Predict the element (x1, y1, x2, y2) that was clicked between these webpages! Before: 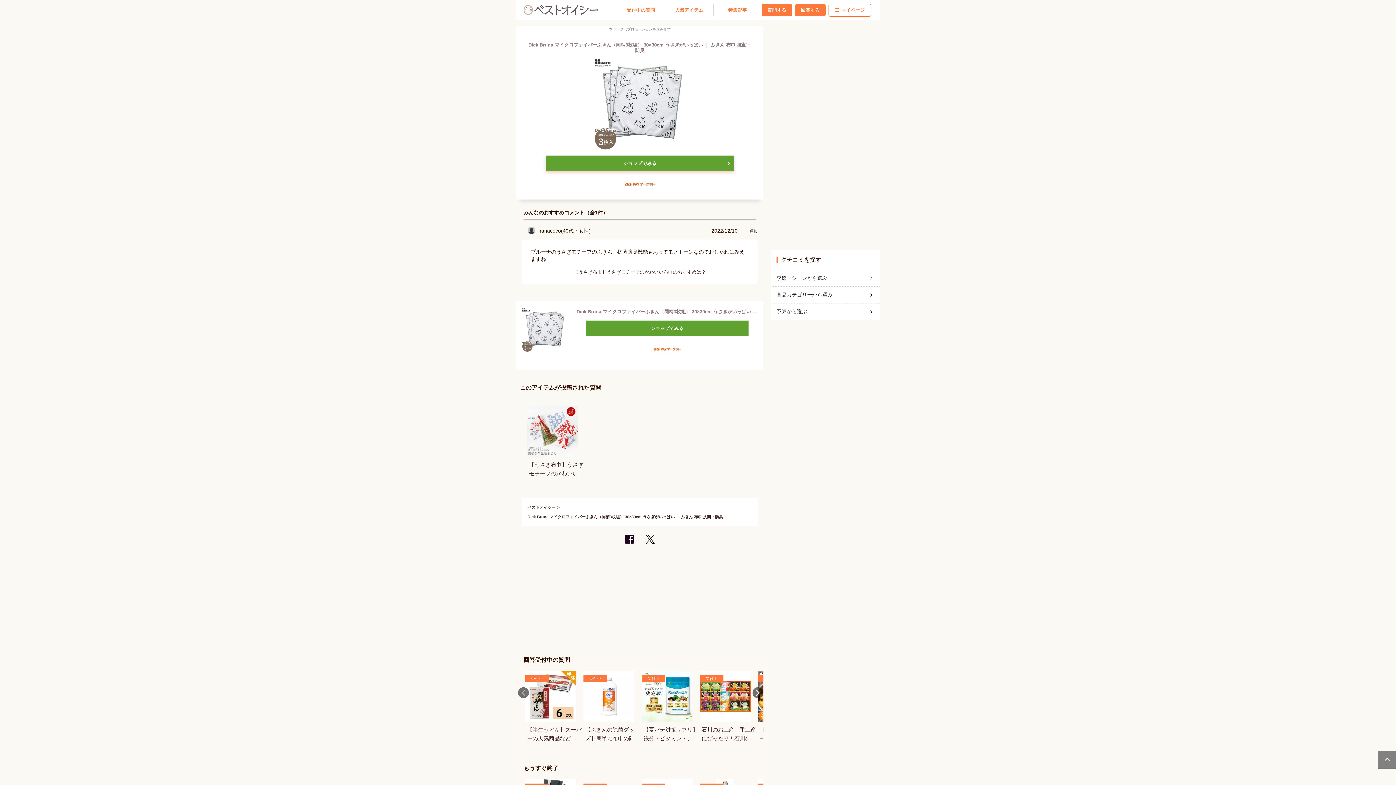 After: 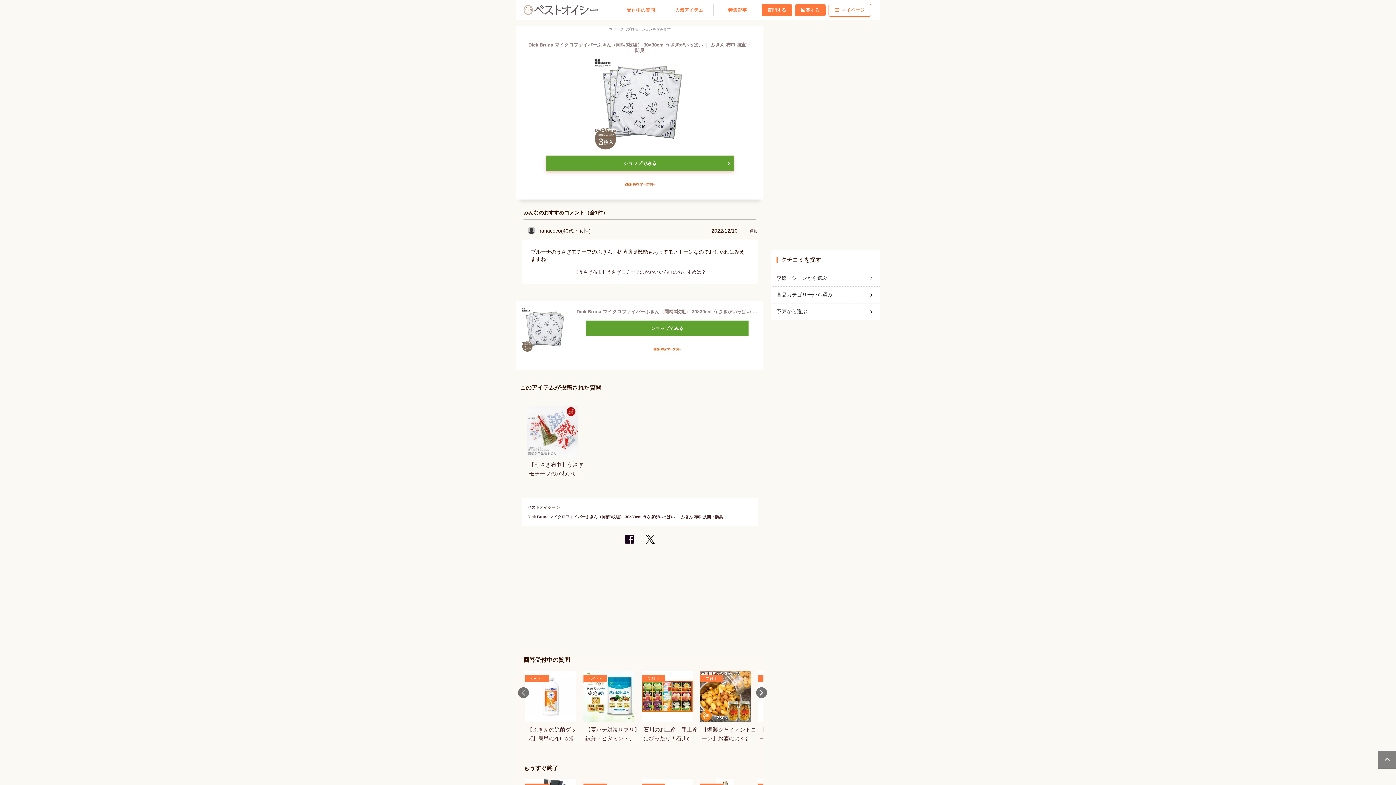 Action: label: Next bbox: (752, 687, 763, 698)